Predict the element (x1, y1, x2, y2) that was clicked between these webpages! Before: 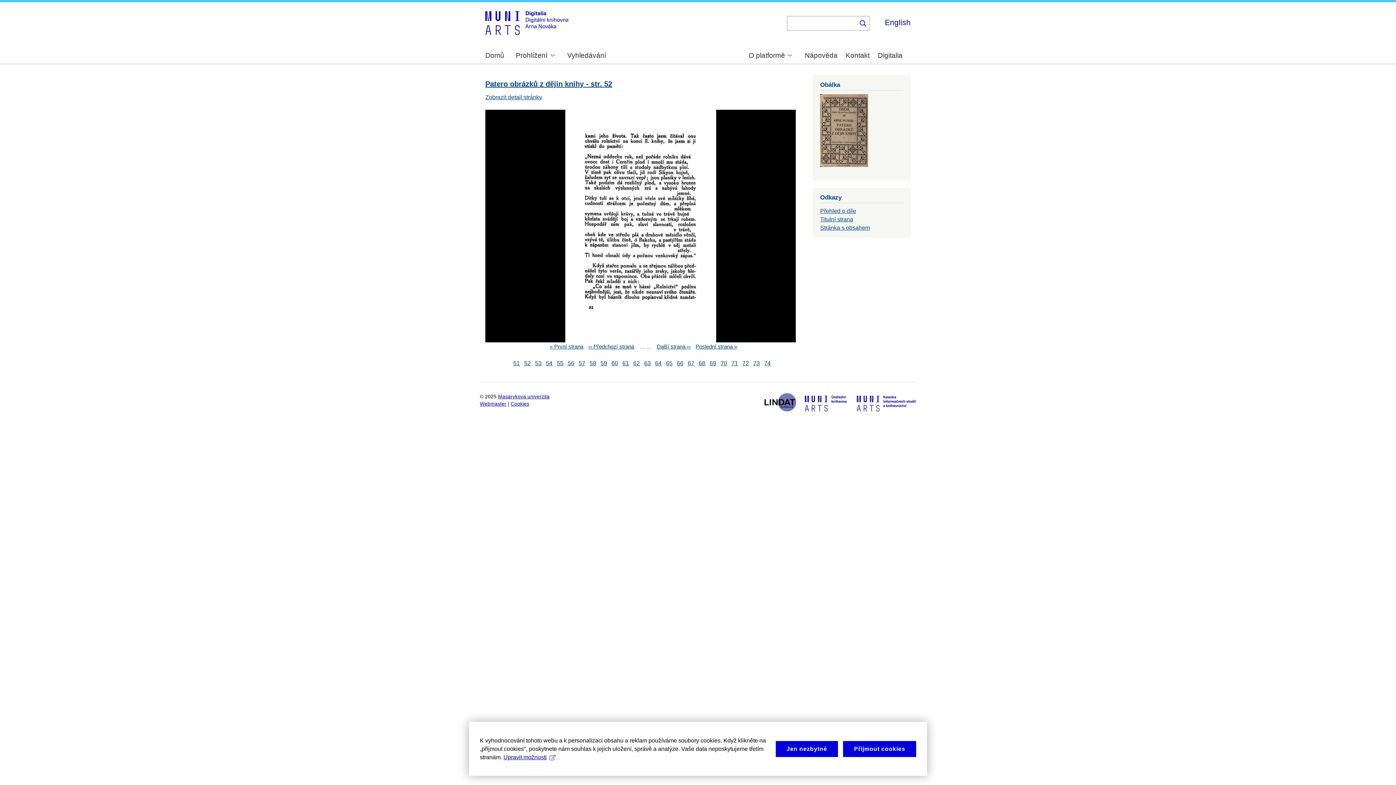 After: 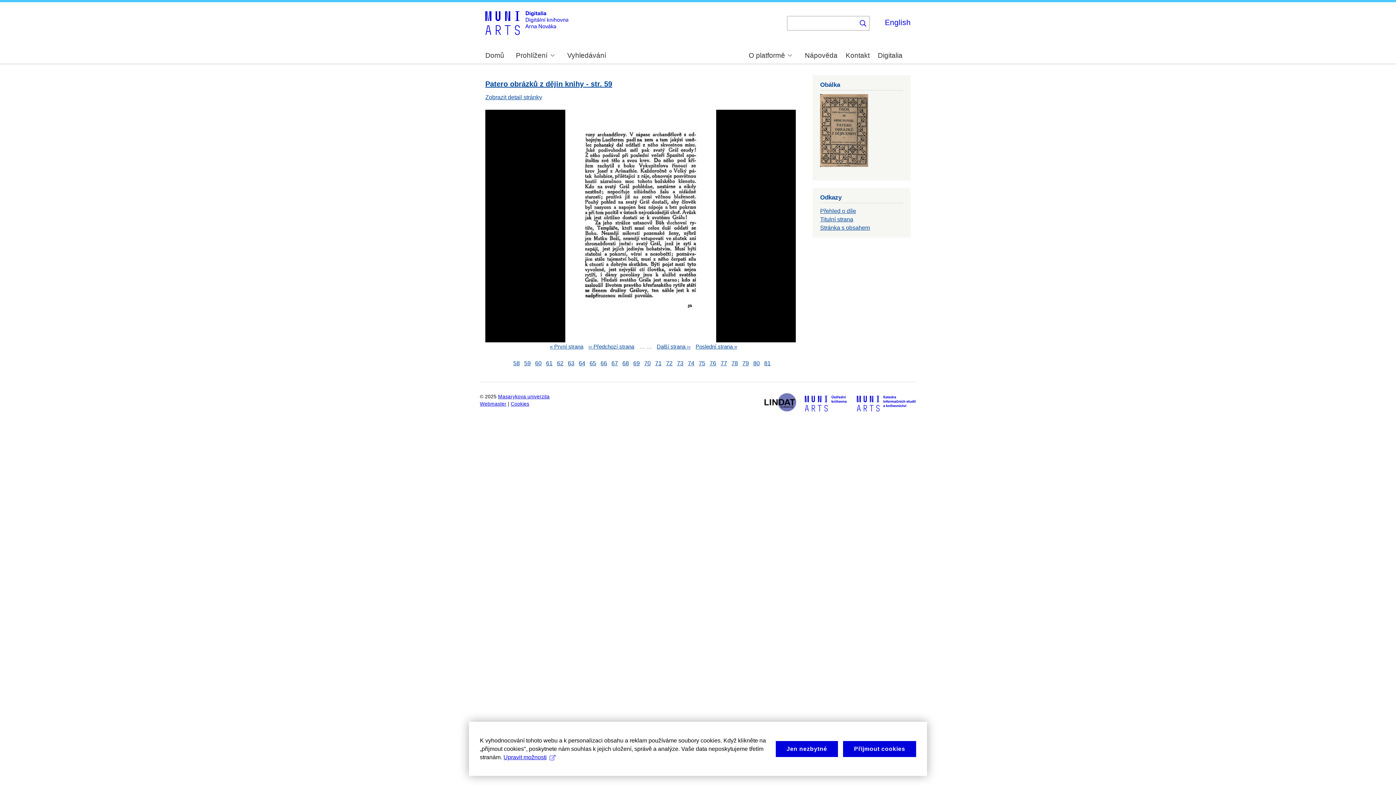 Action: label: 59 bbox: (600, 360, 607, 366)